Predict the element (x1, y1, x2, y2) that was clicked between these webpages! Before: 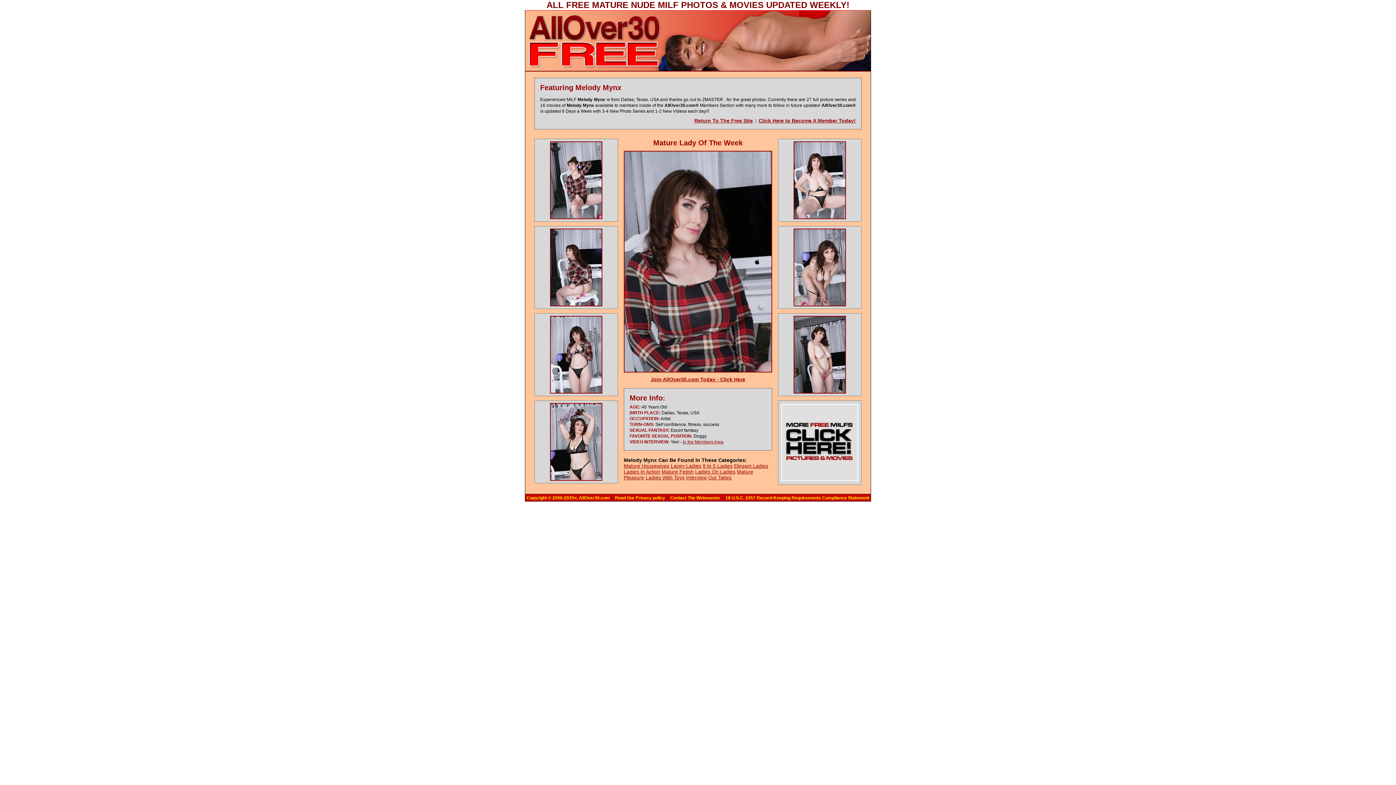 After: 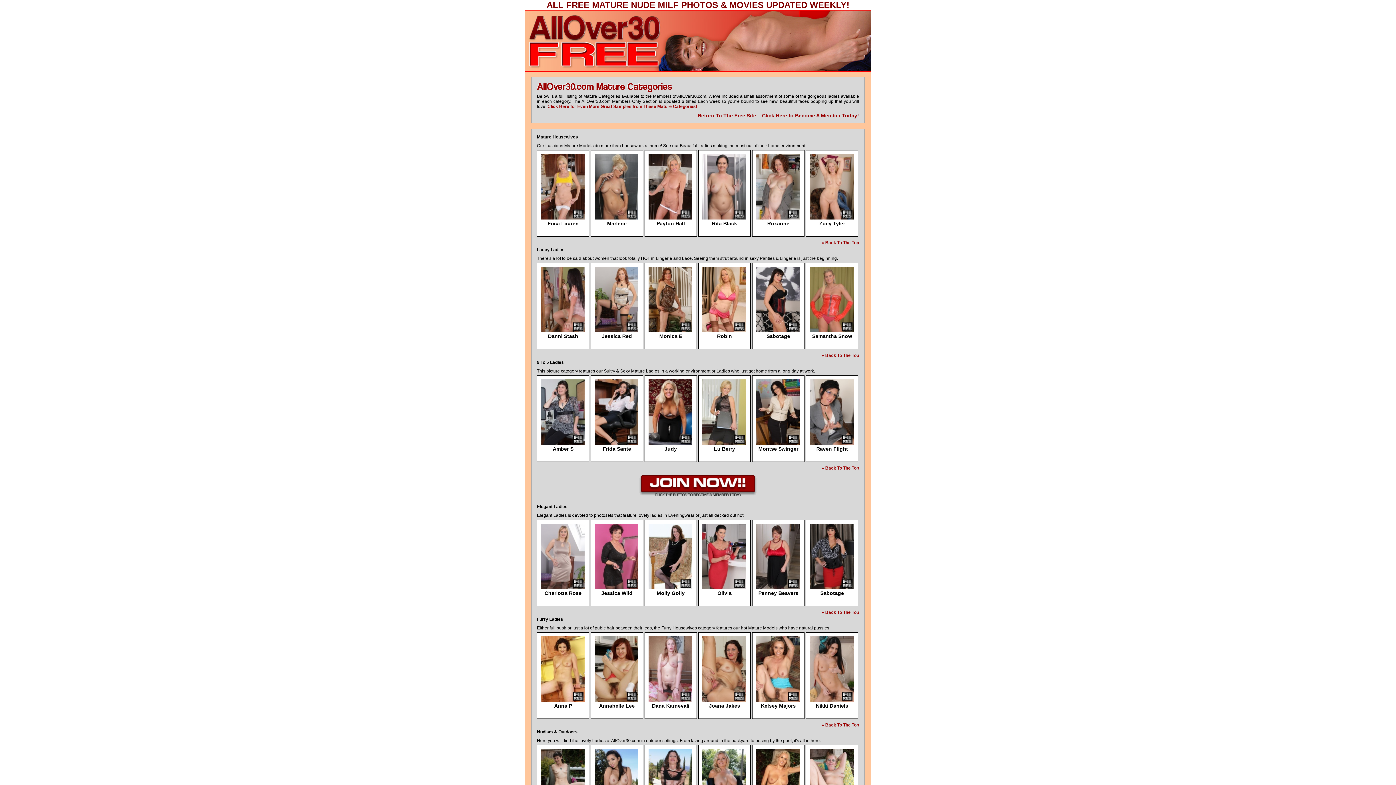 Action: bbox: (702, 463, 732, 469) label: 9 to 5 Ladies